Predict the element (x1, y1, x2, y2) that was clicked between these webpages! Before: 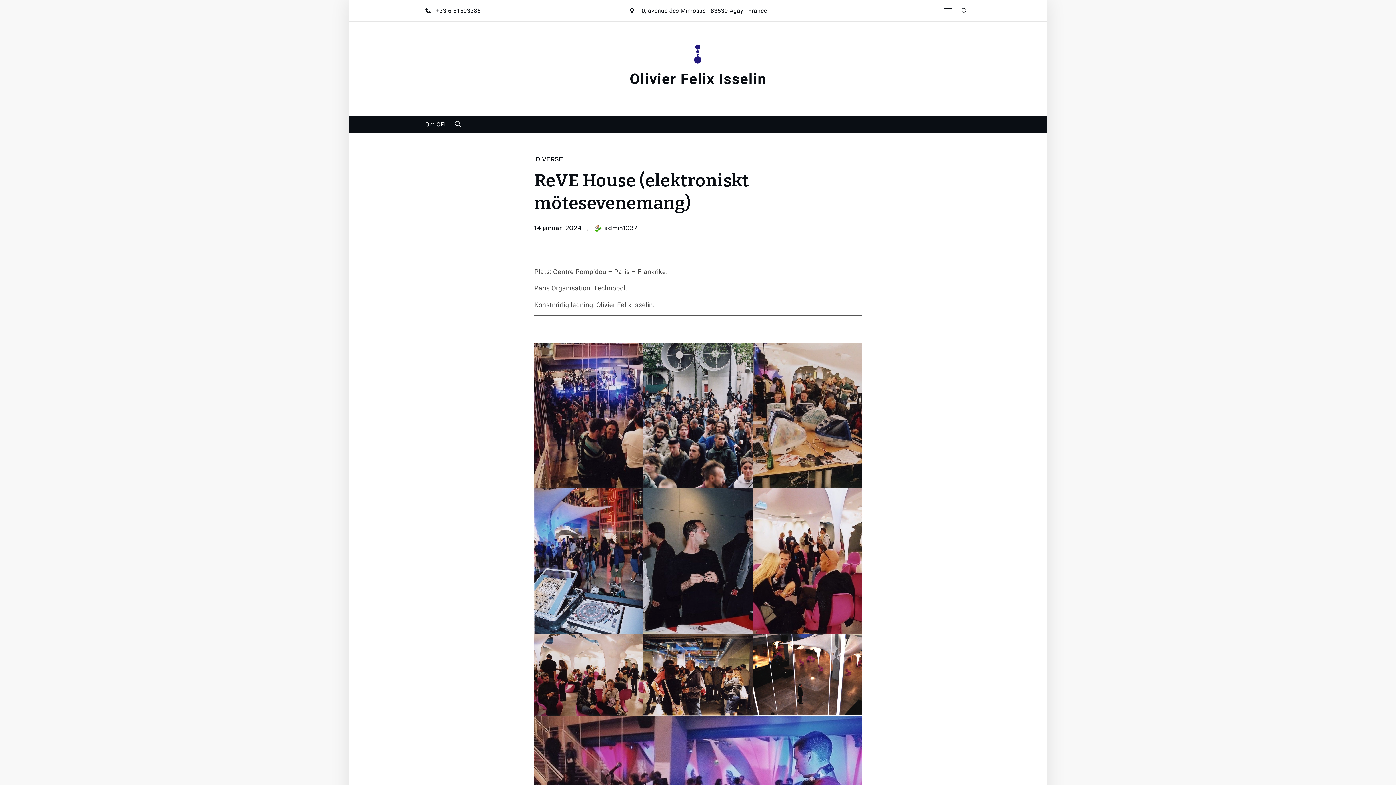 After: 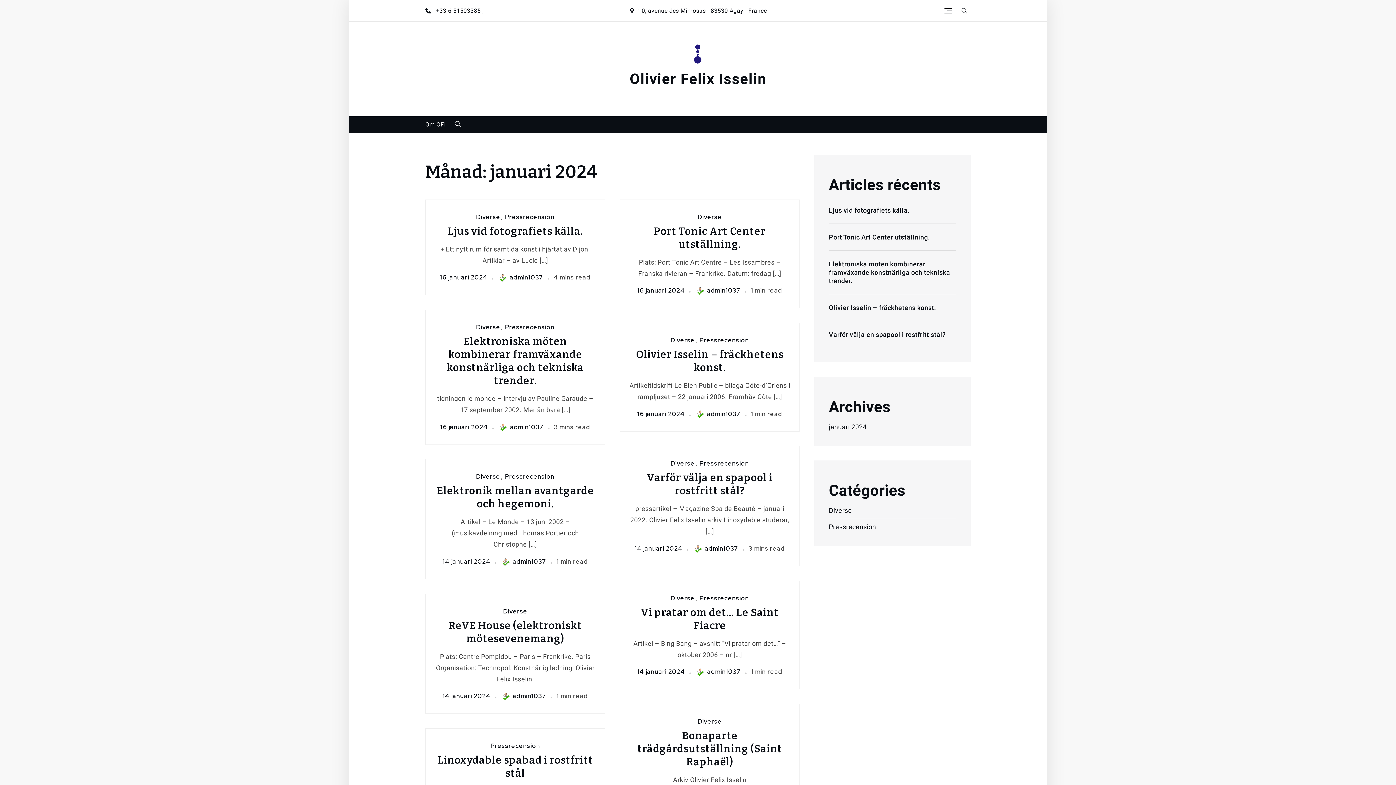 Action: bbox: (534, 224, 582, 232) label: 14 januari 2024